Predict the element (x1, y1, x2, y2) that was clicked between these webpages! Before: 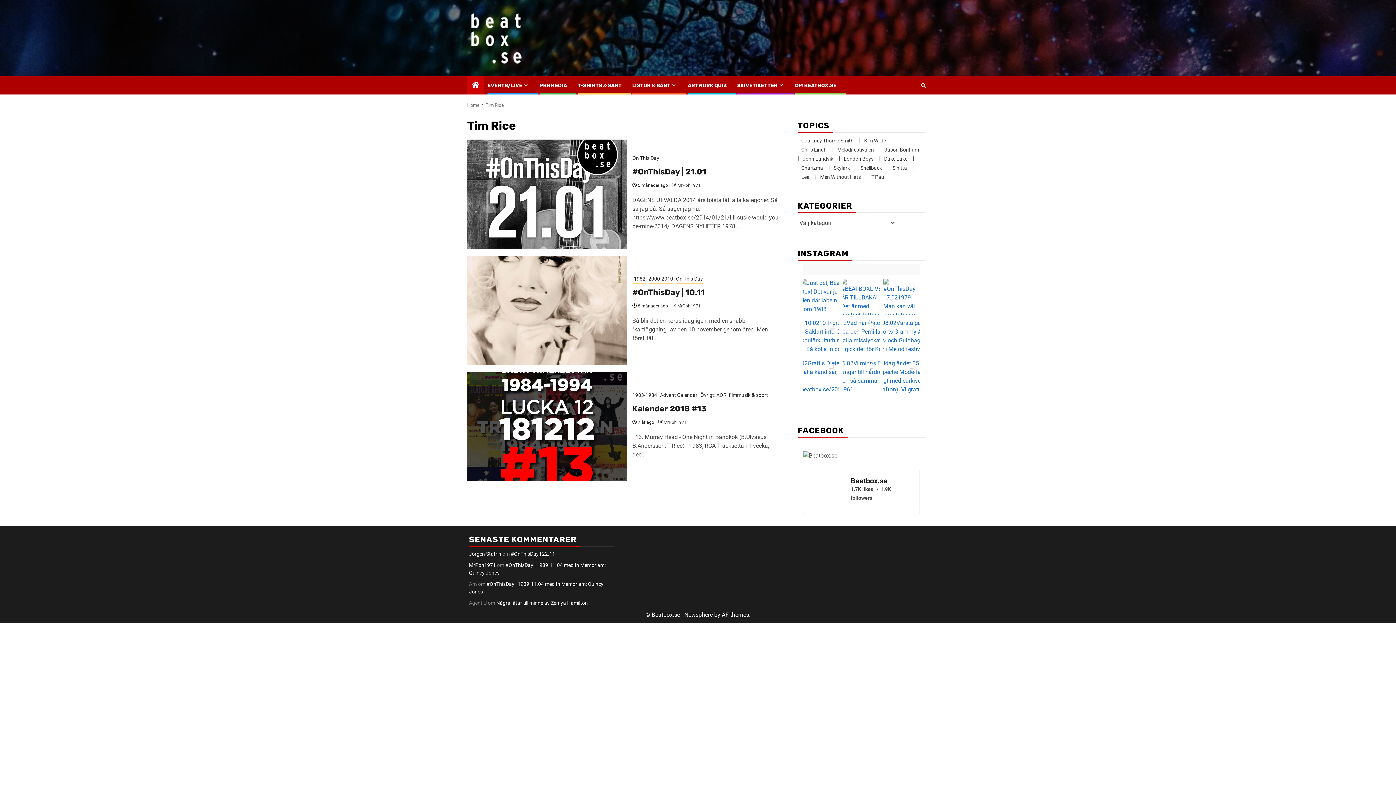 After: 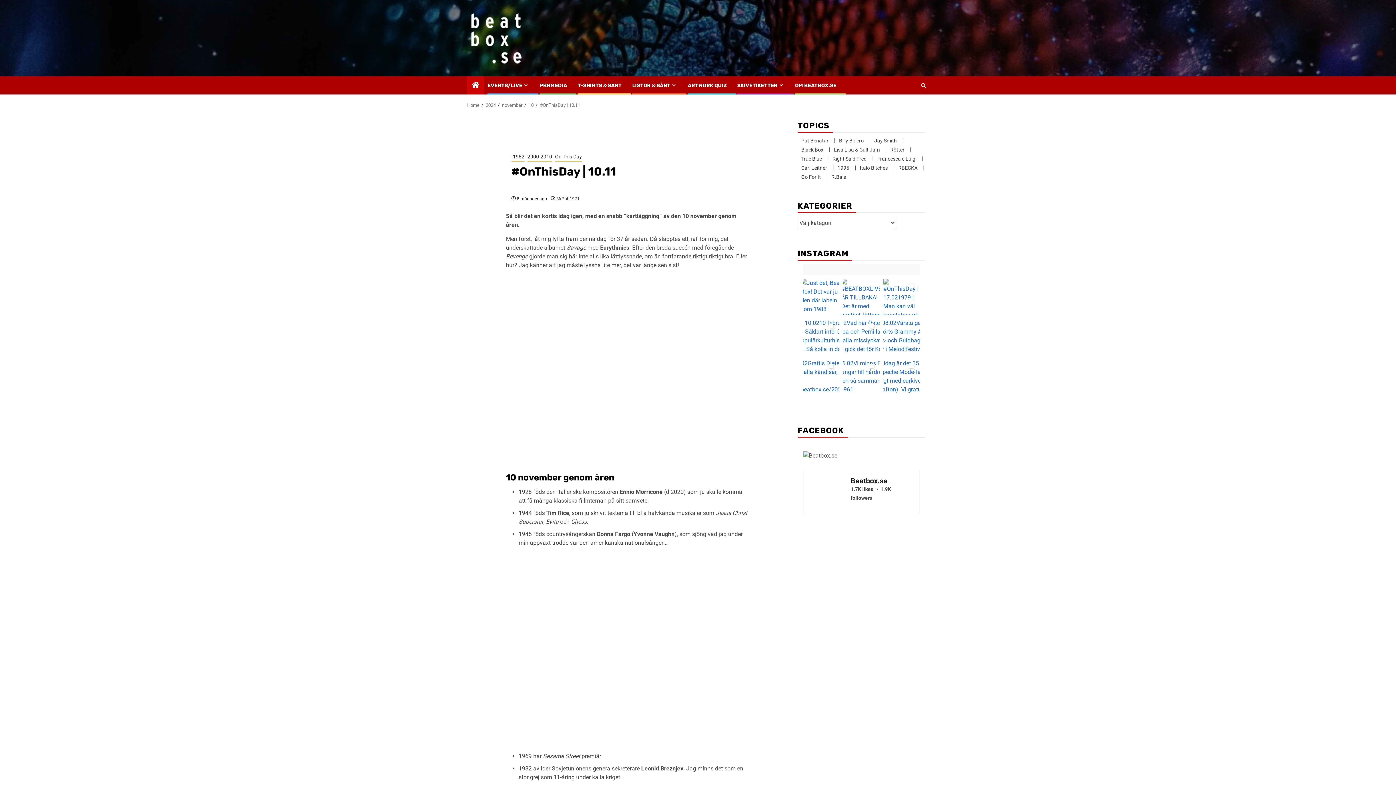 Action: bbox: (632, 287, 704, 297) label: #OnThisDay | 10.11